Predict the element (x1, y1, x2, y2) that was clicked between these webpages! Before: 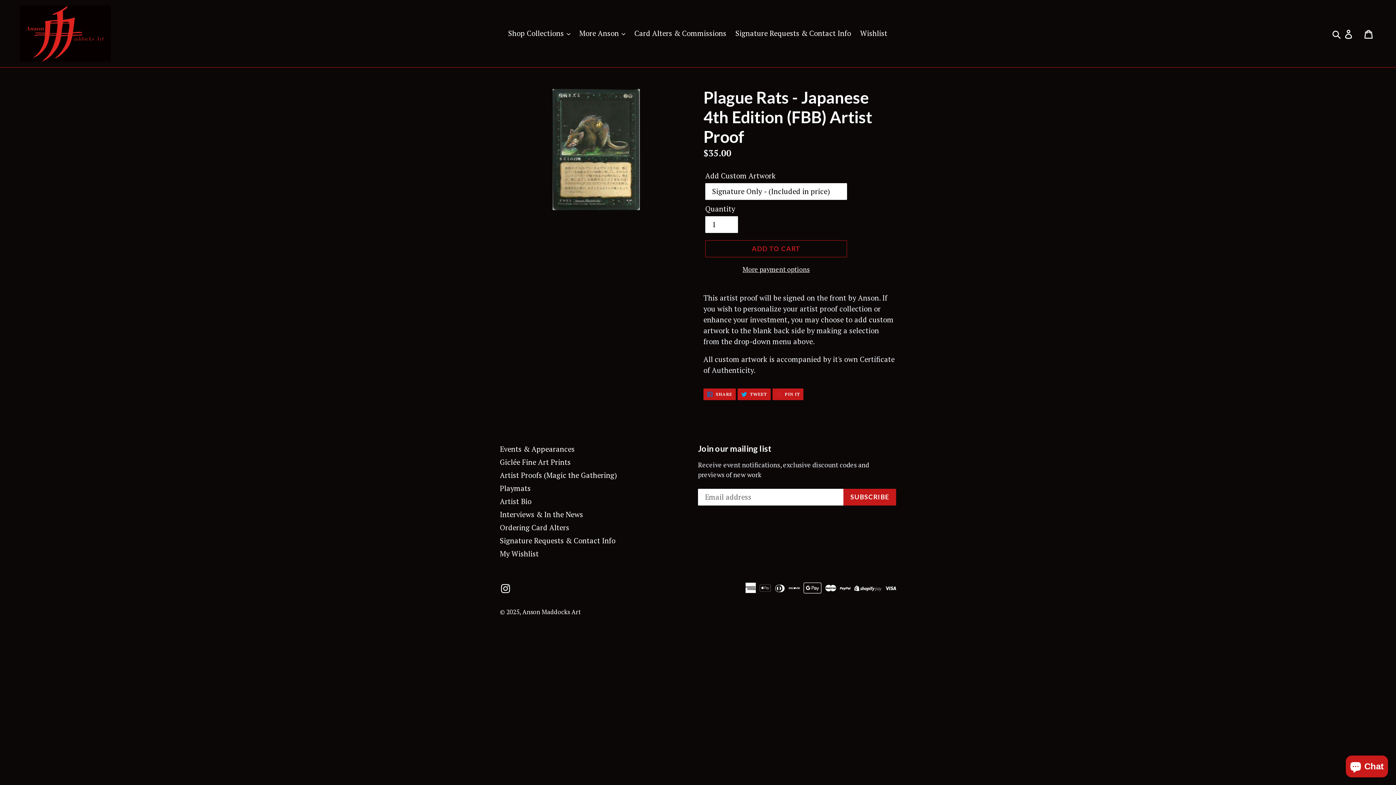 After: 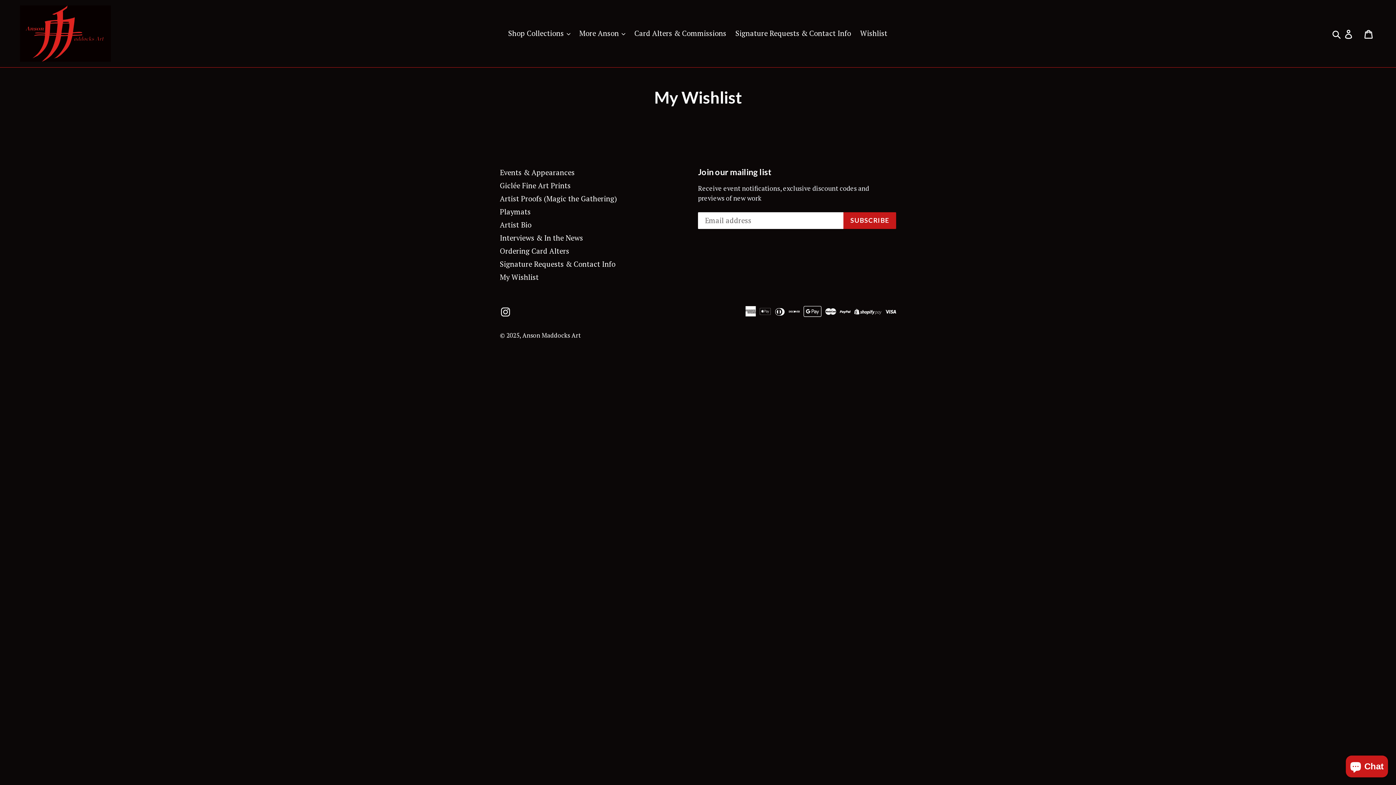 Action: bbox: (500, 549, 538, 559) label: My Wishlist